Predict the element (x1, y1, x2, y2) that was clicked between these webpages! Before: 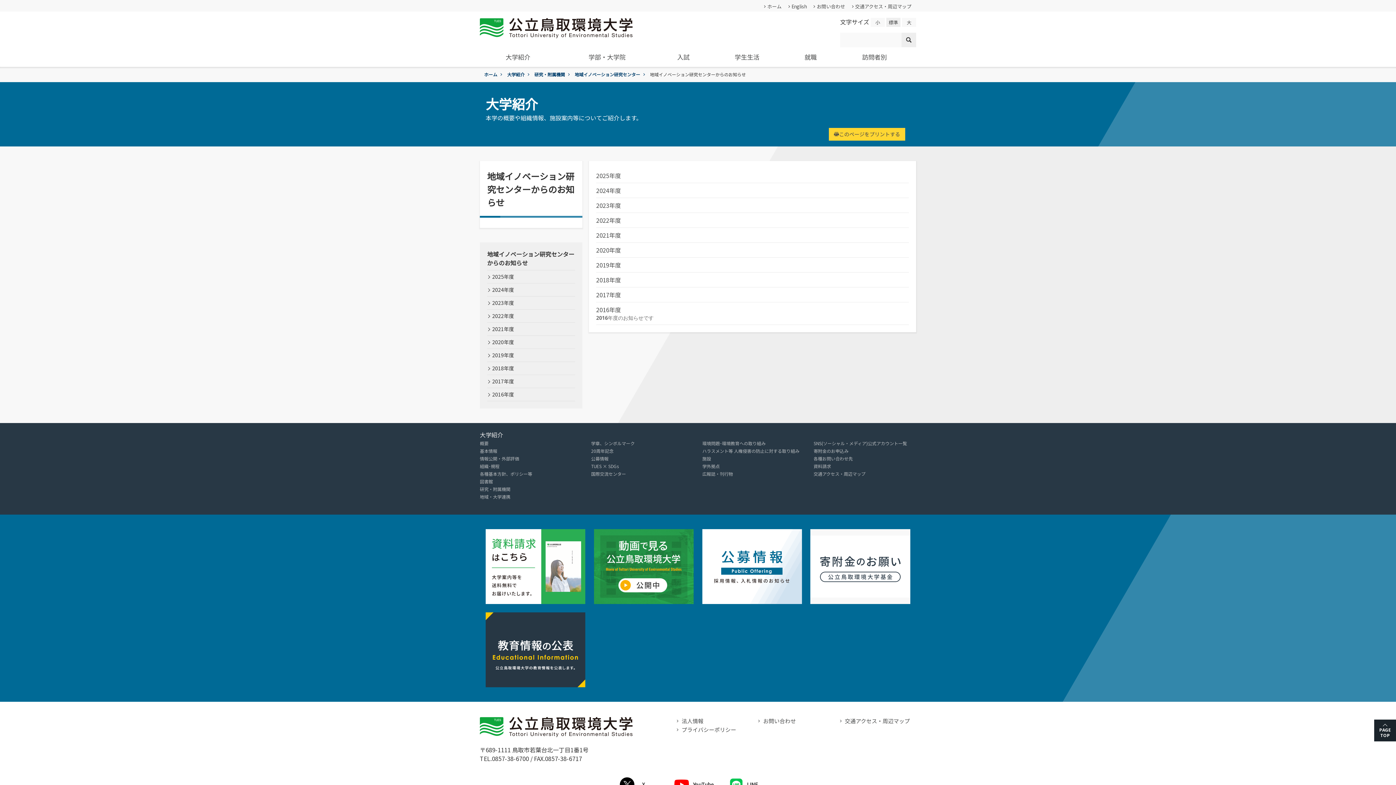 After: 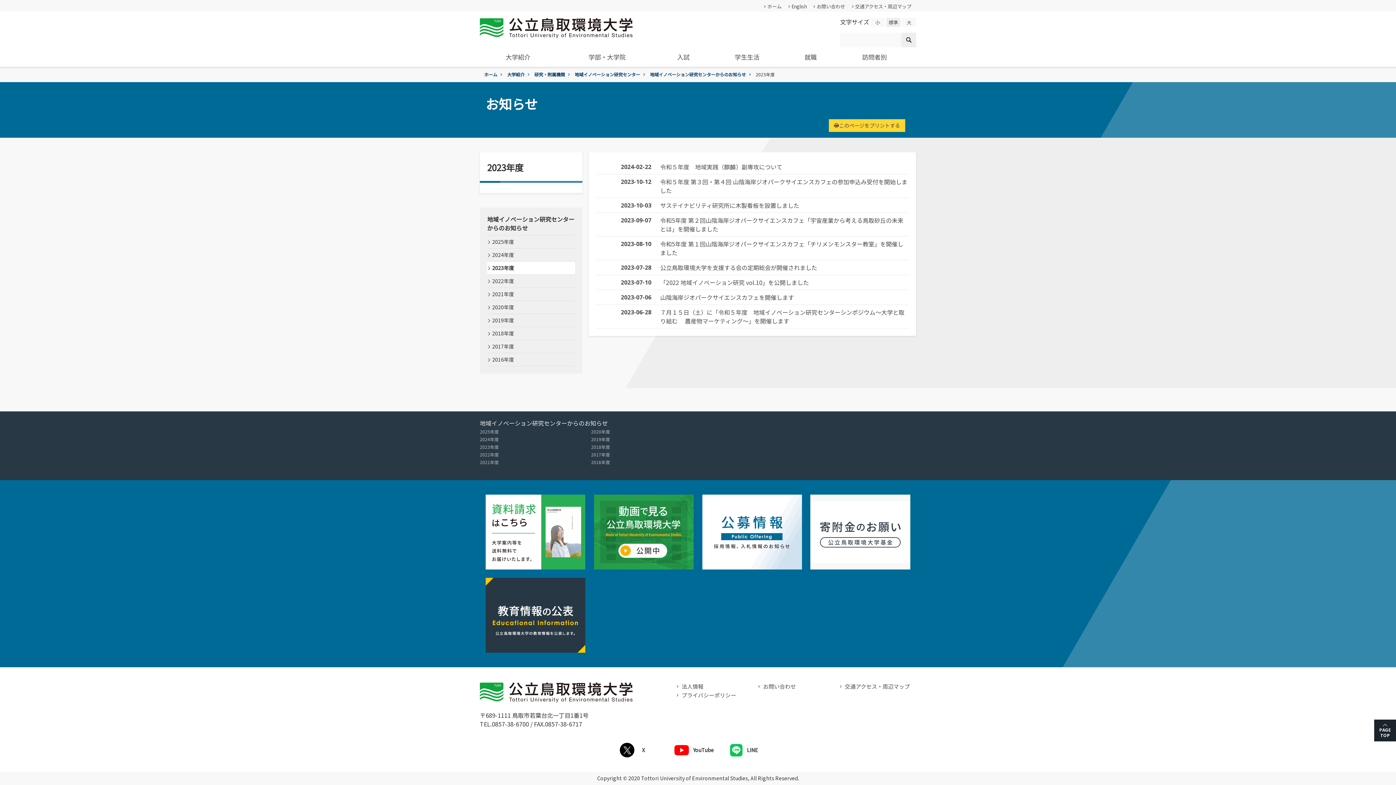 Action: bbox: (596, 198, 909, 213) label: 2023年度